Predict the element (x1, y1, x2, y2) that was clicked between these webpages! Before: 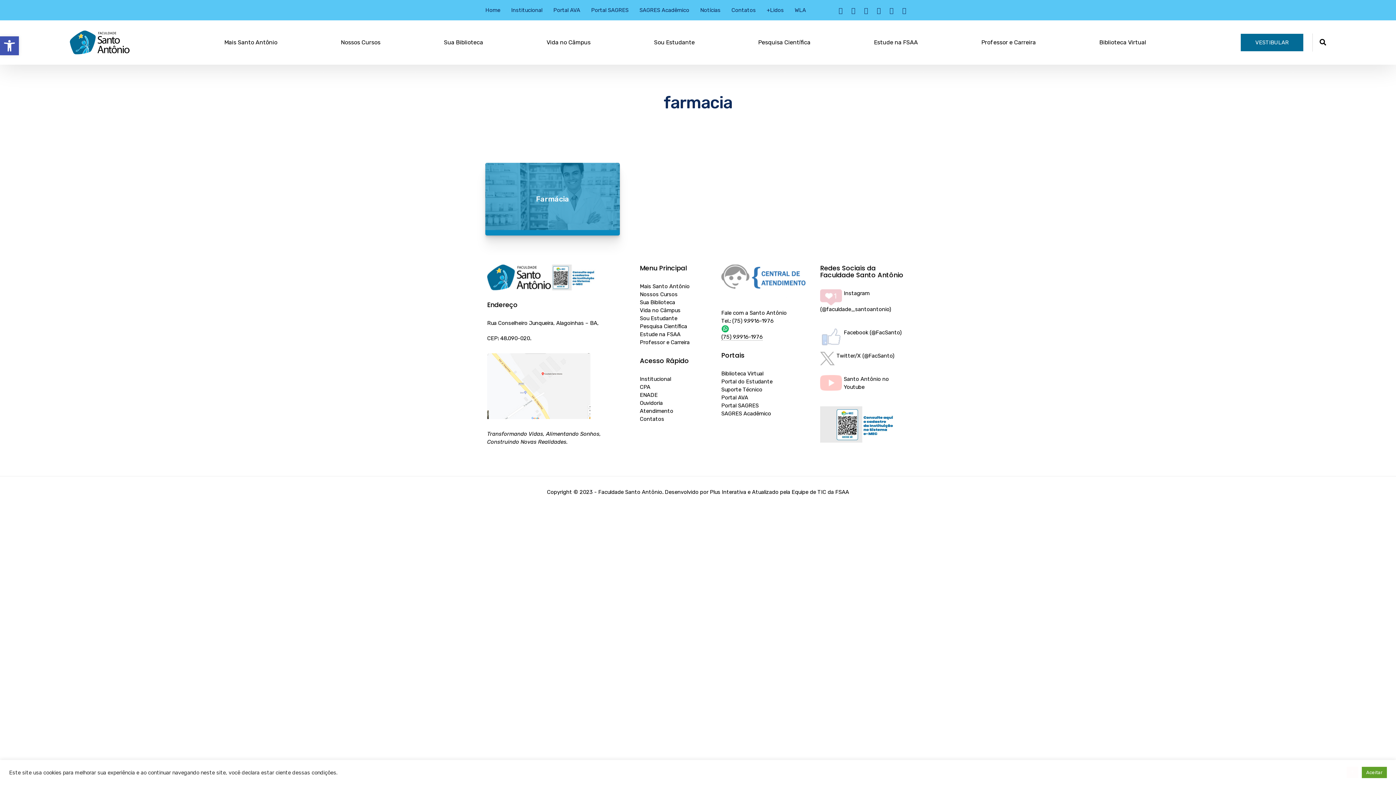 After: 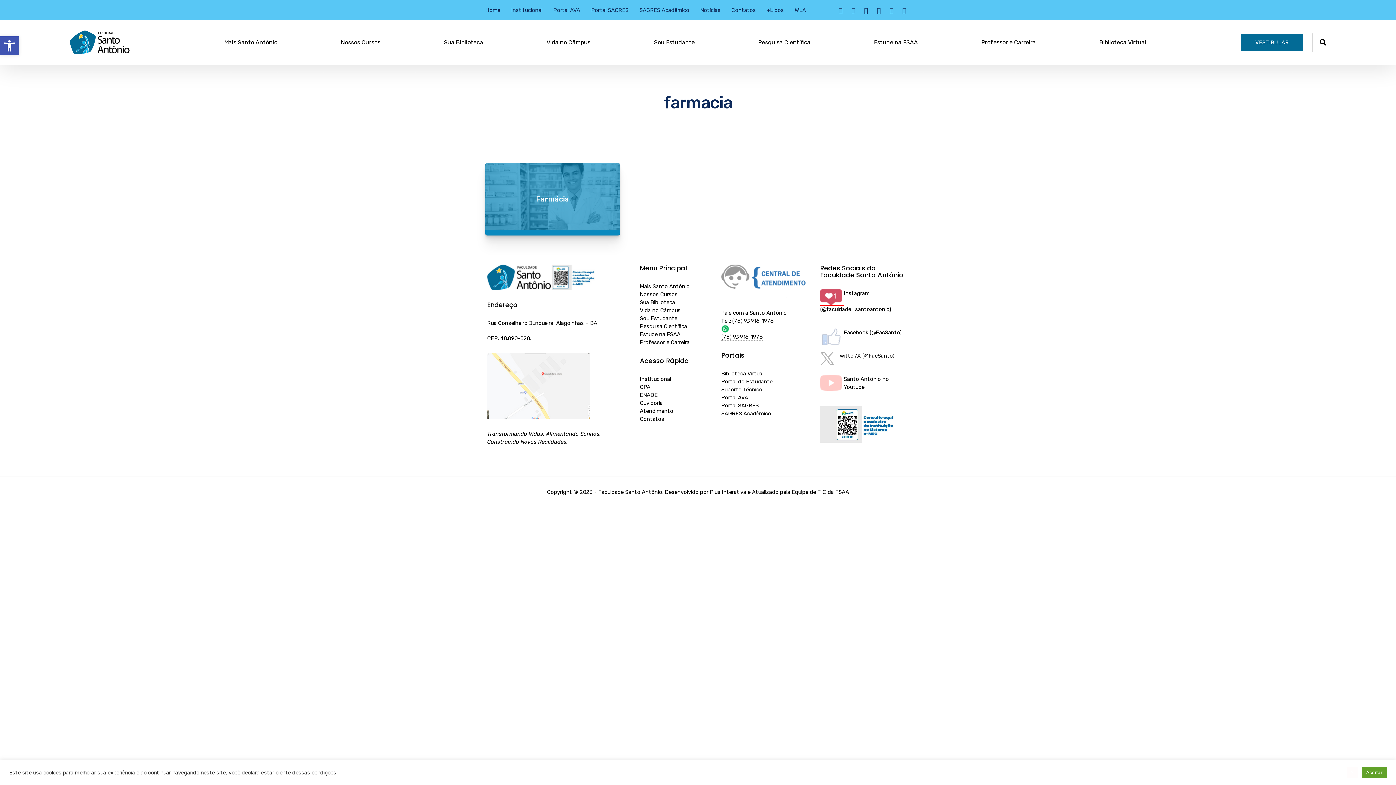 Action: bbox: (820, 289, 844, 305)